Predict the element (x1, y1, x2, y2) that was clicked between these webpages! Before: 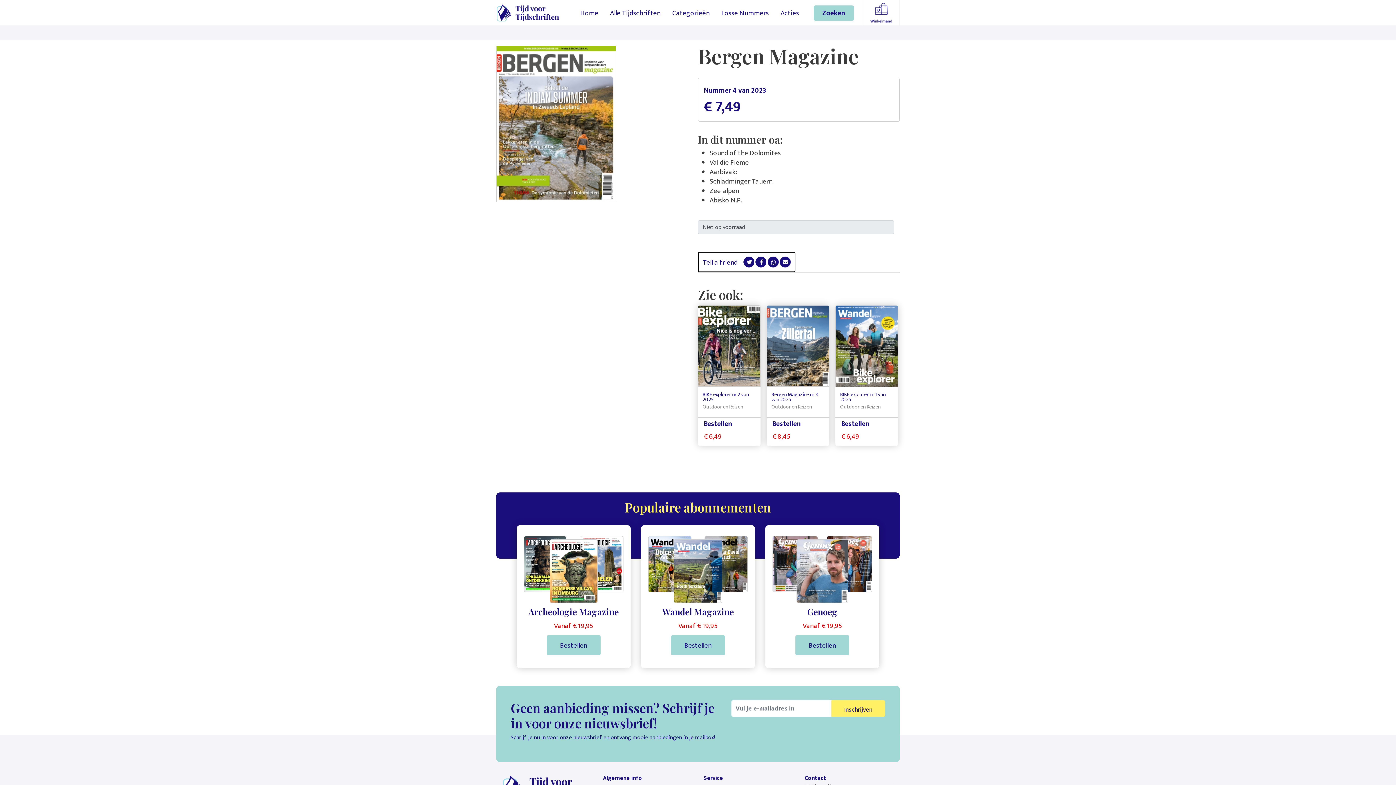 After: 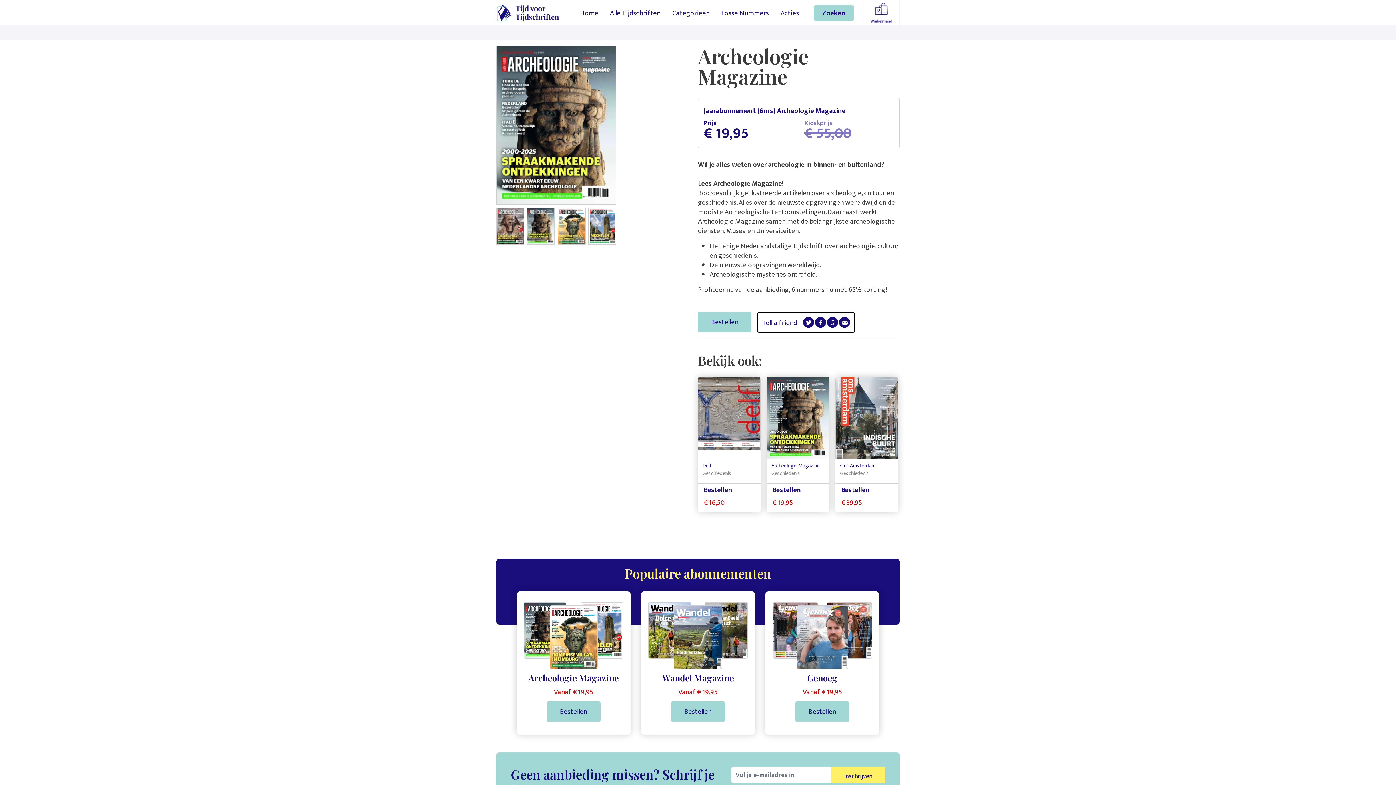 Action: label: Archeologie Magazine bbox: (528, 606, 618, 617)